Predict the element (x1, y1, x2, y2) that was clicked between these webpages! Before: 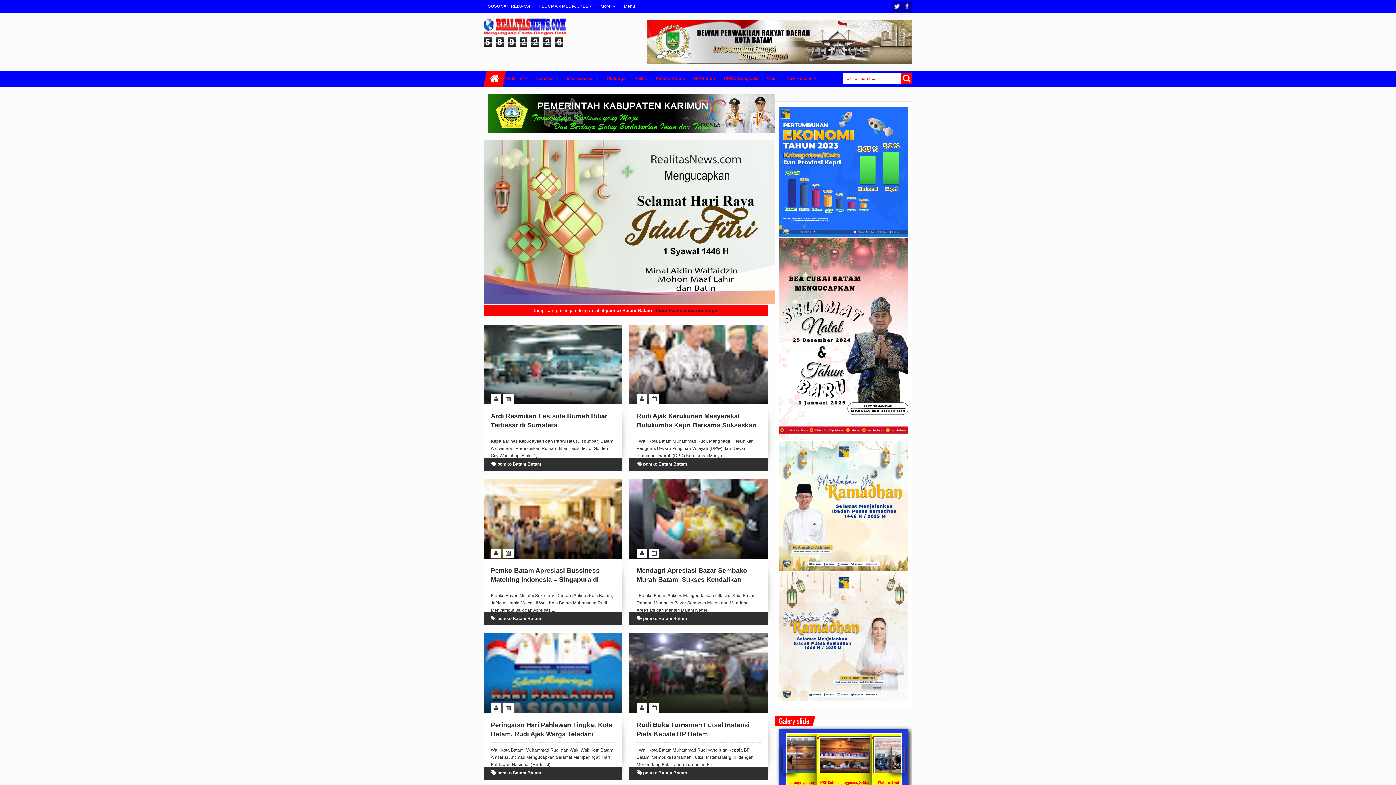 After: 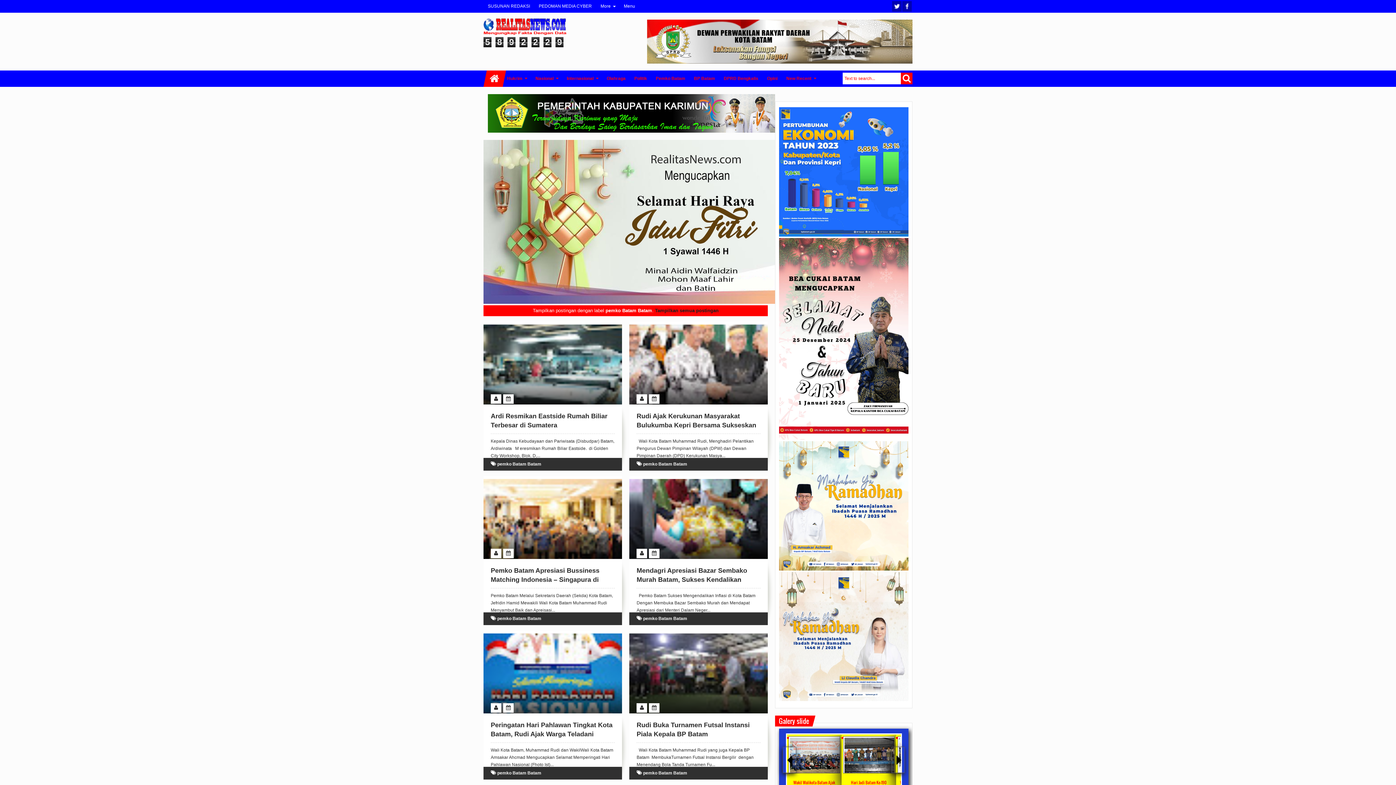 Action: bbox: (643, 461, 687, 467) label: pemko Batam Batam